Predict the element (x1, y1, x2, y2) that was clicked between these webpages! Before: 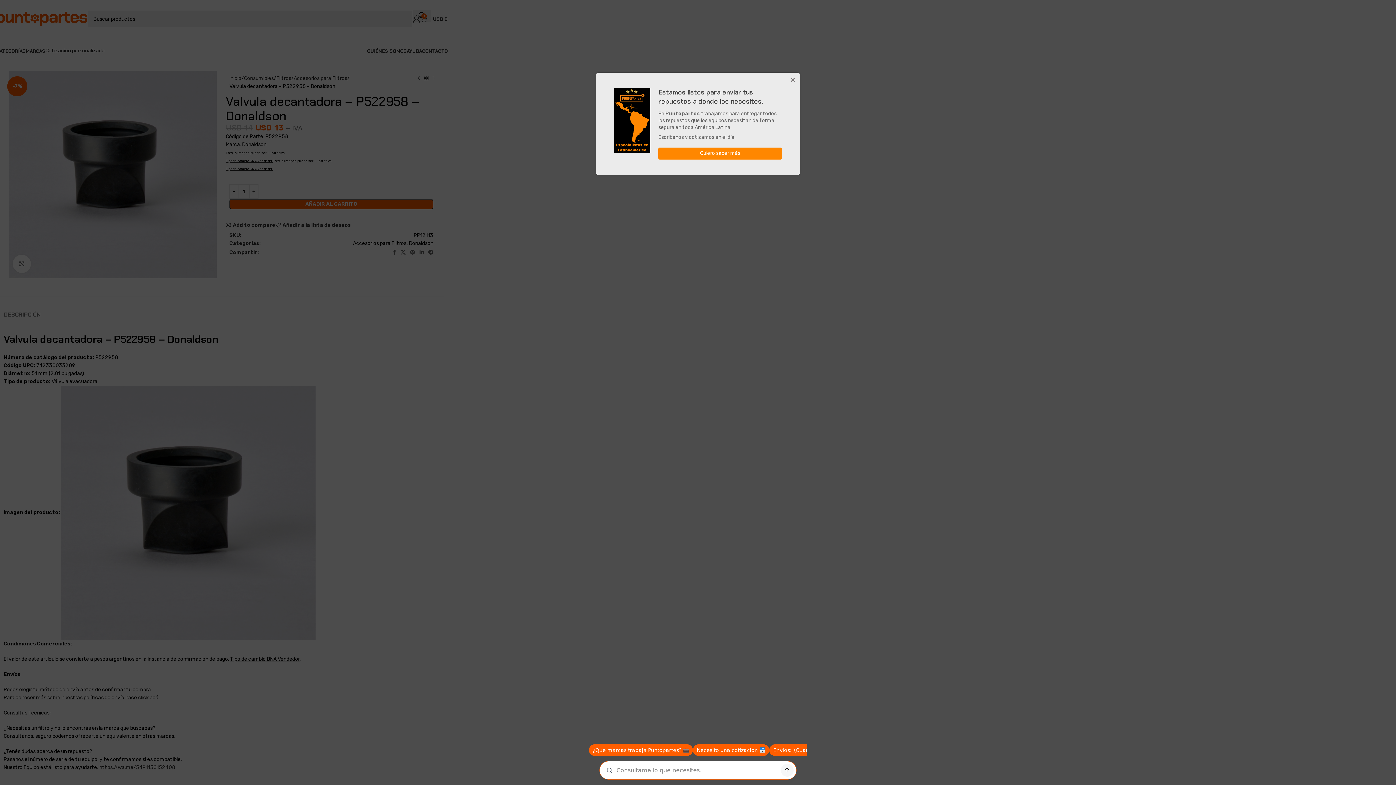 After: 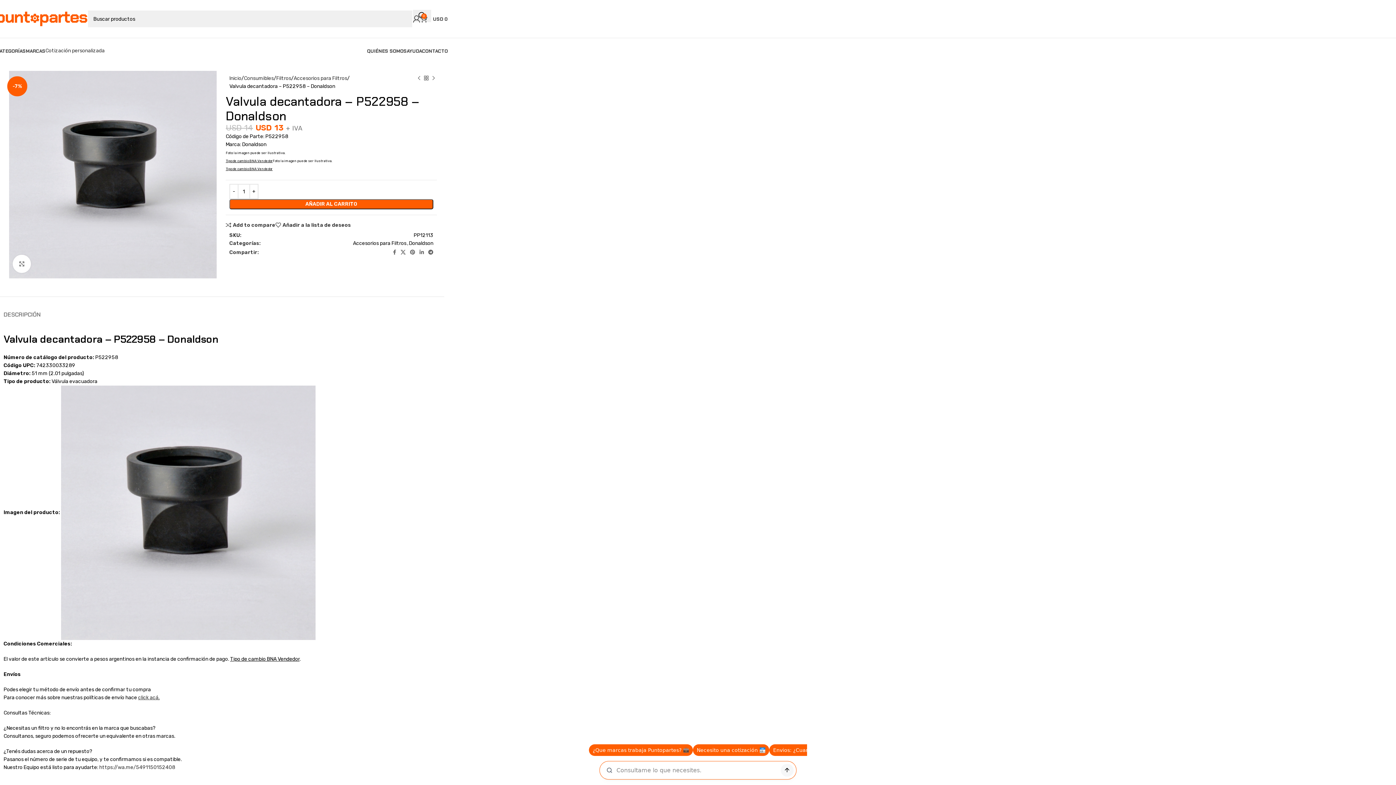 Action: label: Cerrar bbox: (785, 72, 800, 87)